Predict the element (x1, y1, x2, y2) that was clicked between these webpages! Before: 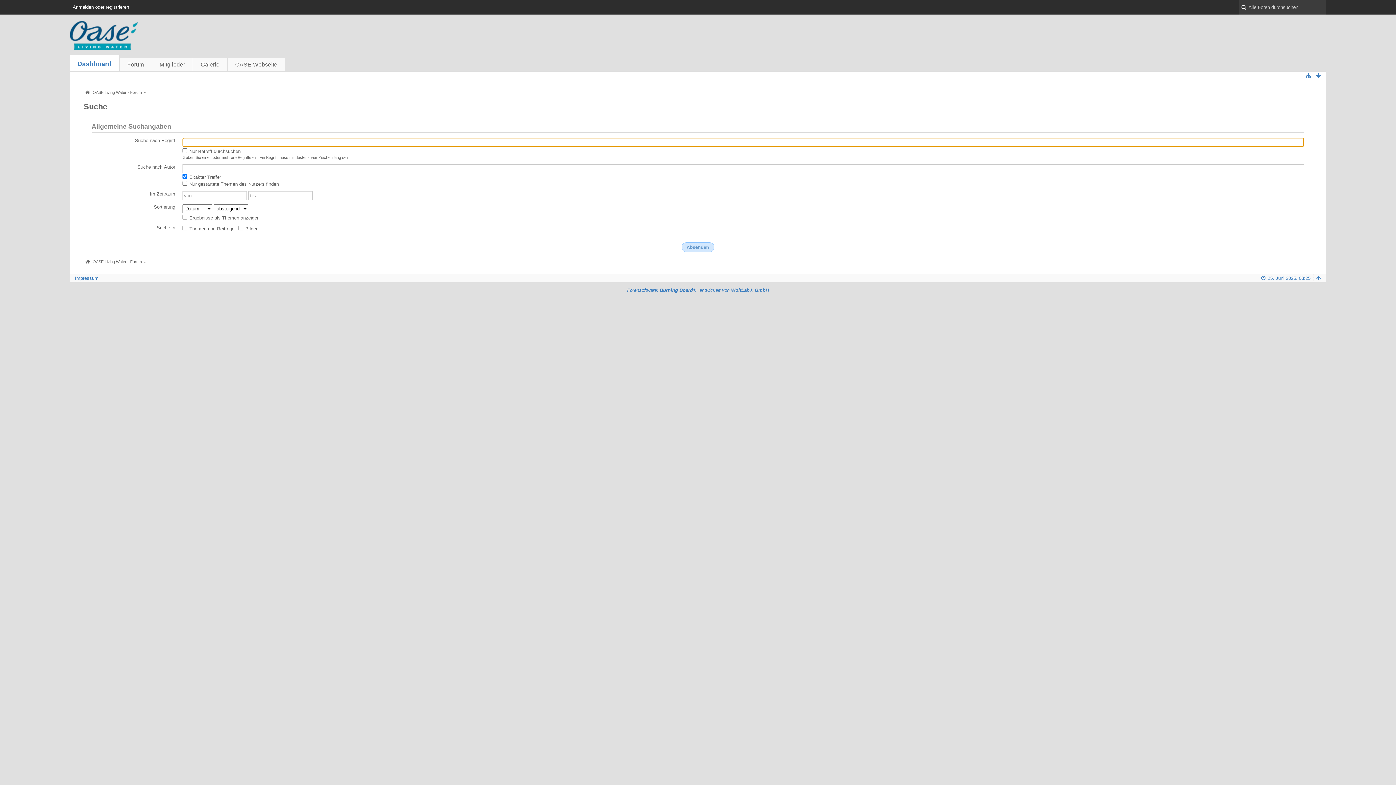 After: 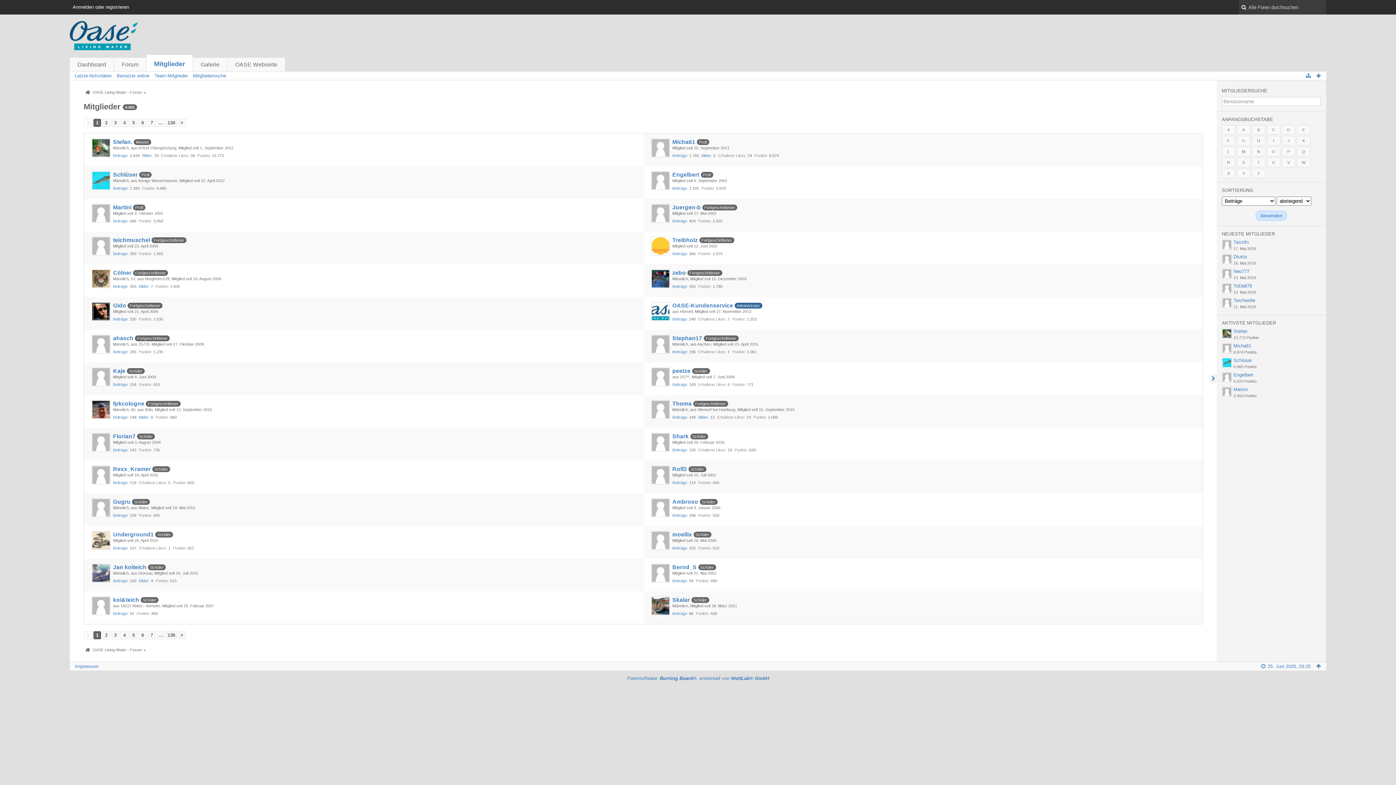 Action: bbox: (152, 57, 193, 71) label: Mitglieder